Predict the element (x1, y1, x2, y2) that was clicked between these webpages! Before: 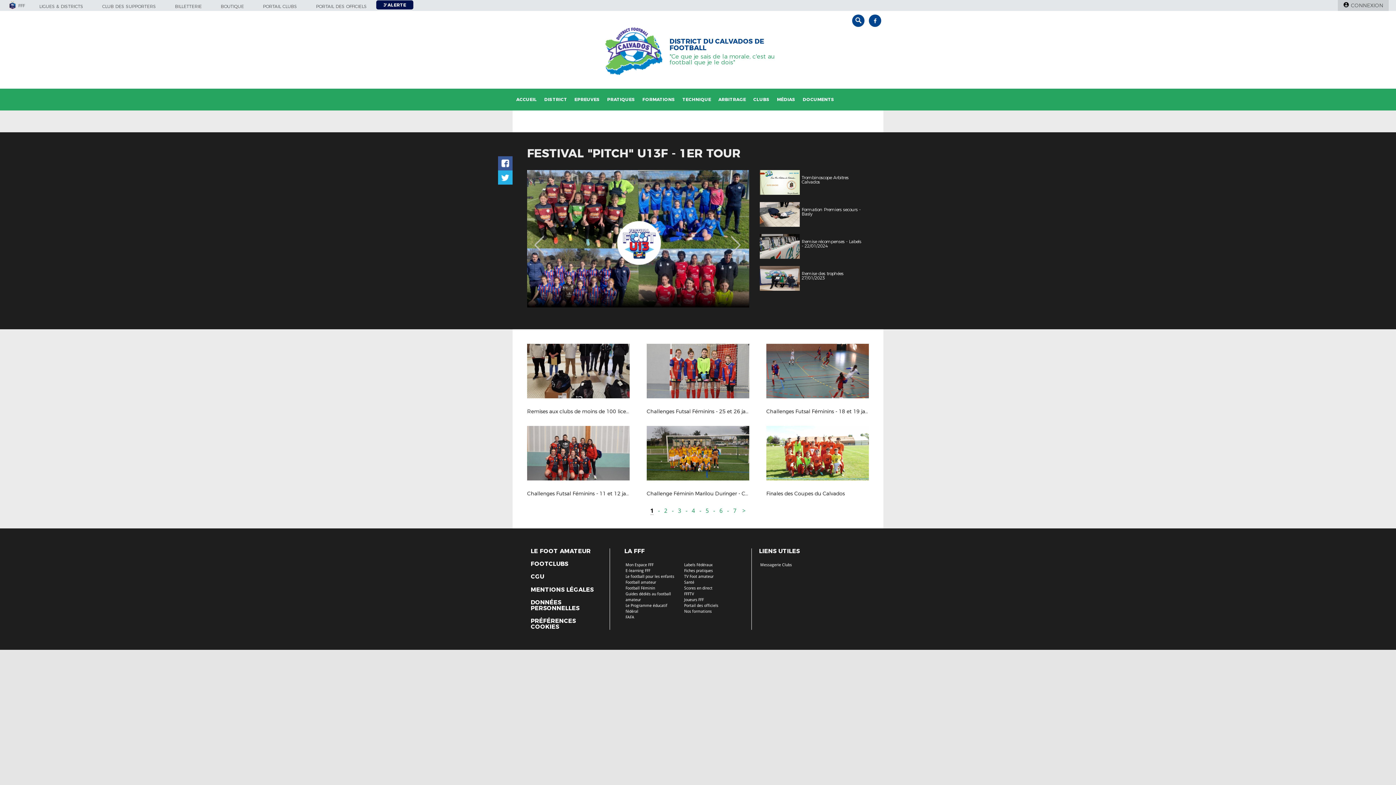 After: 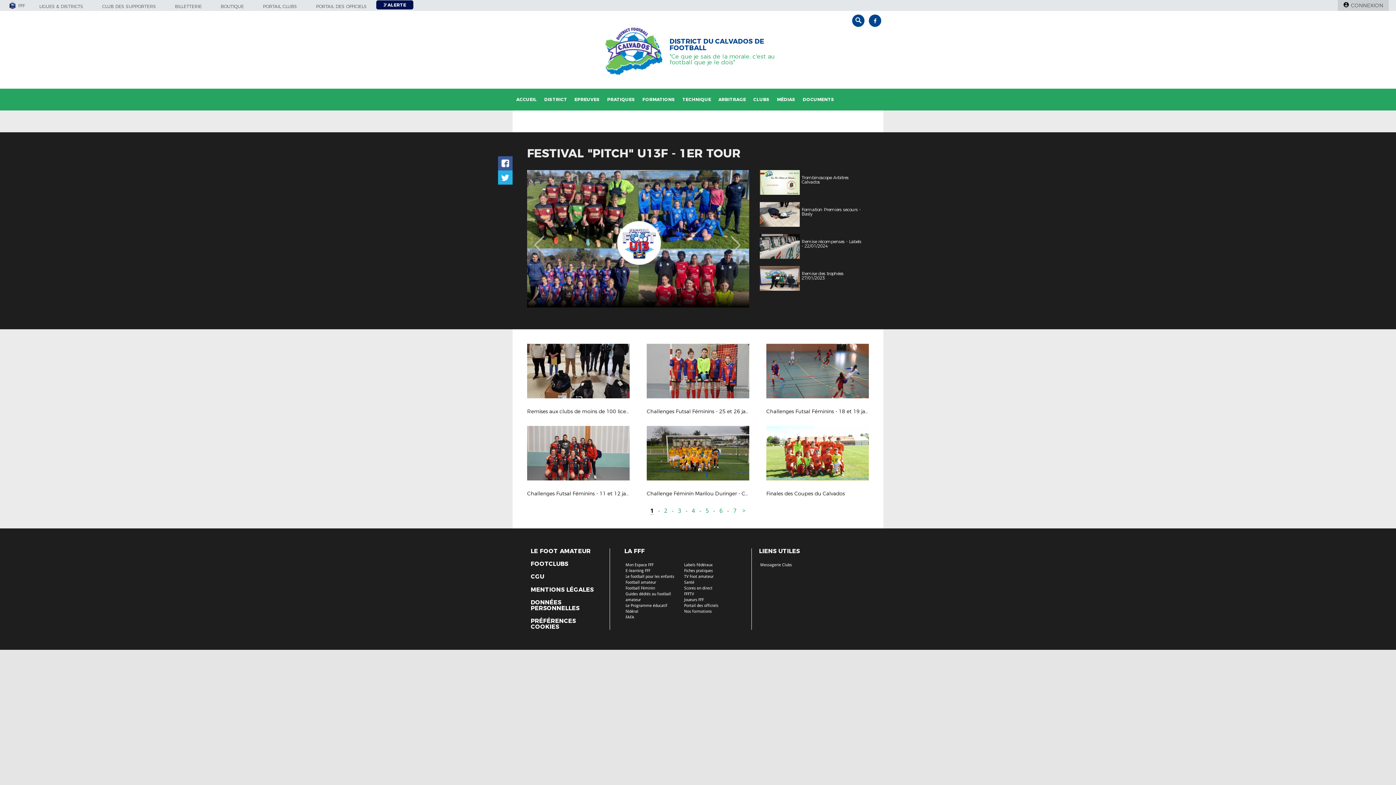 Action: bbox: (625, 586, 655, 590) label: Football Féminin